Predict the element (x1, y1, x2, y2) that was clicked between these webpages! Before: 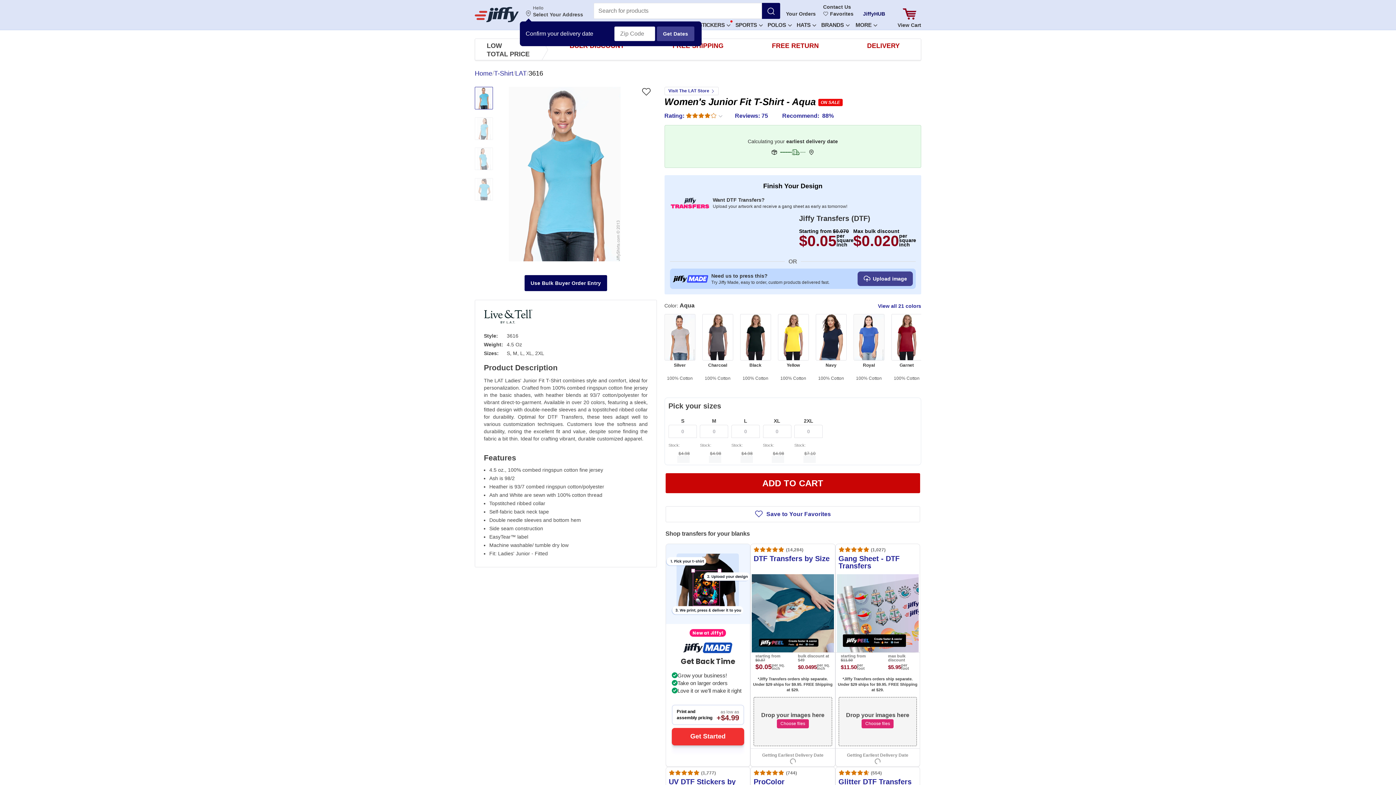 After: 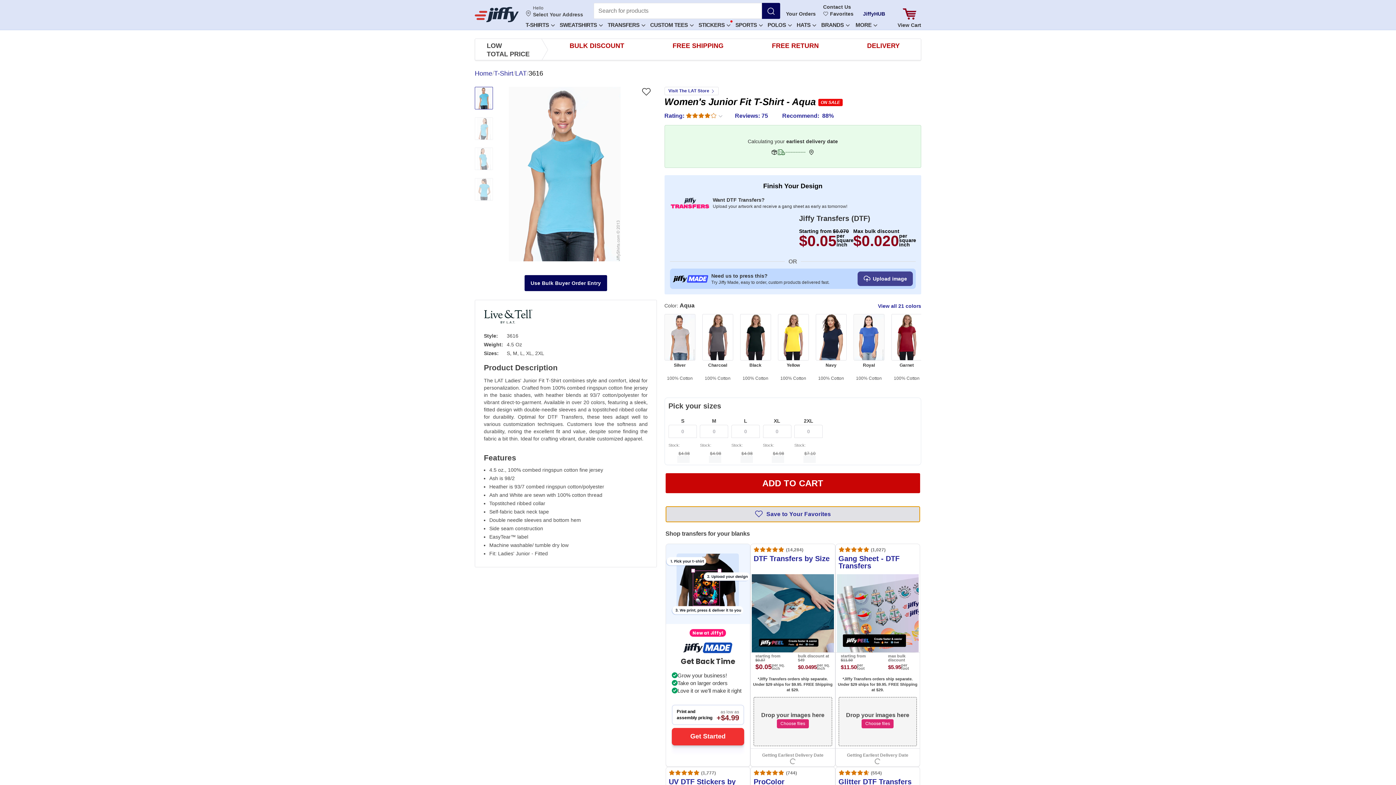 Action: bbox: (665, 506, 920, 522) label: Save to Your Favorites